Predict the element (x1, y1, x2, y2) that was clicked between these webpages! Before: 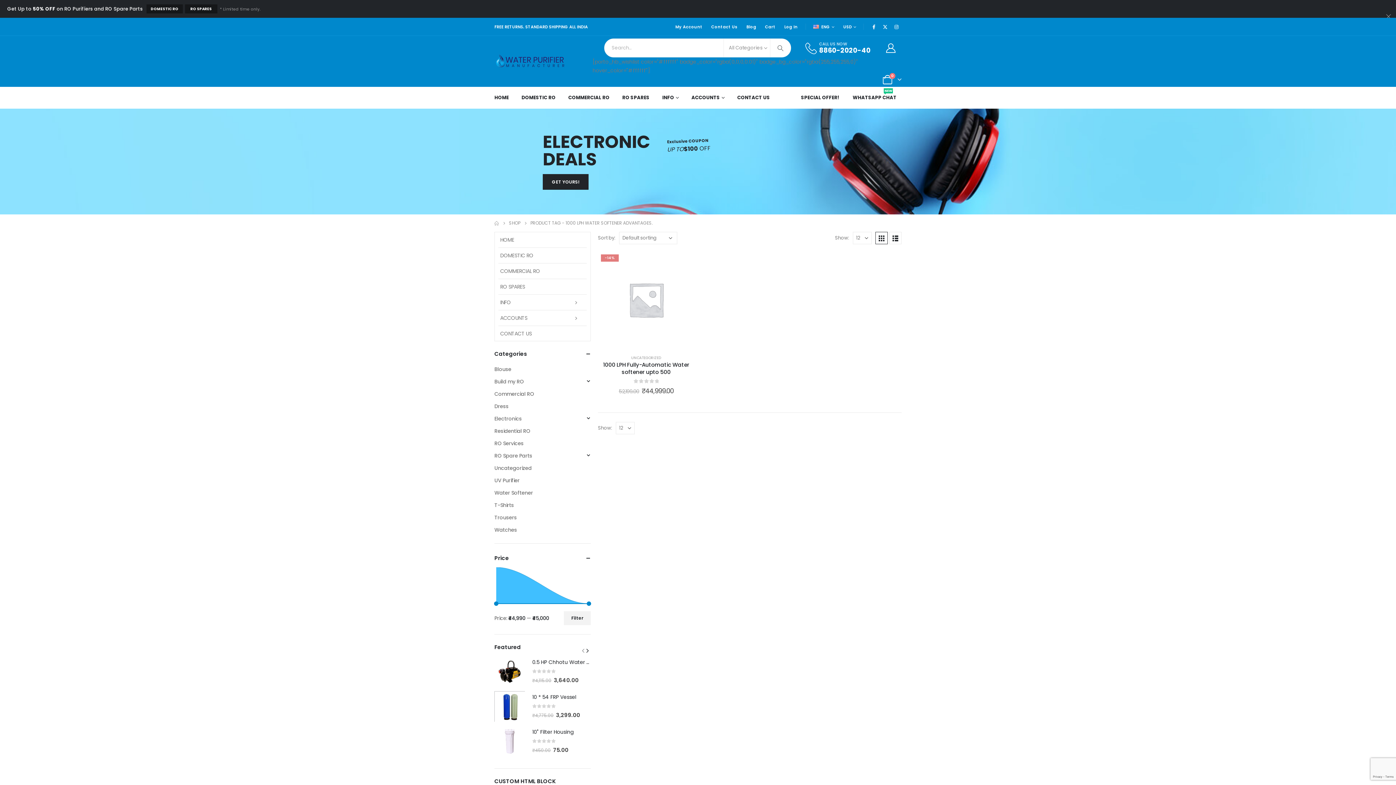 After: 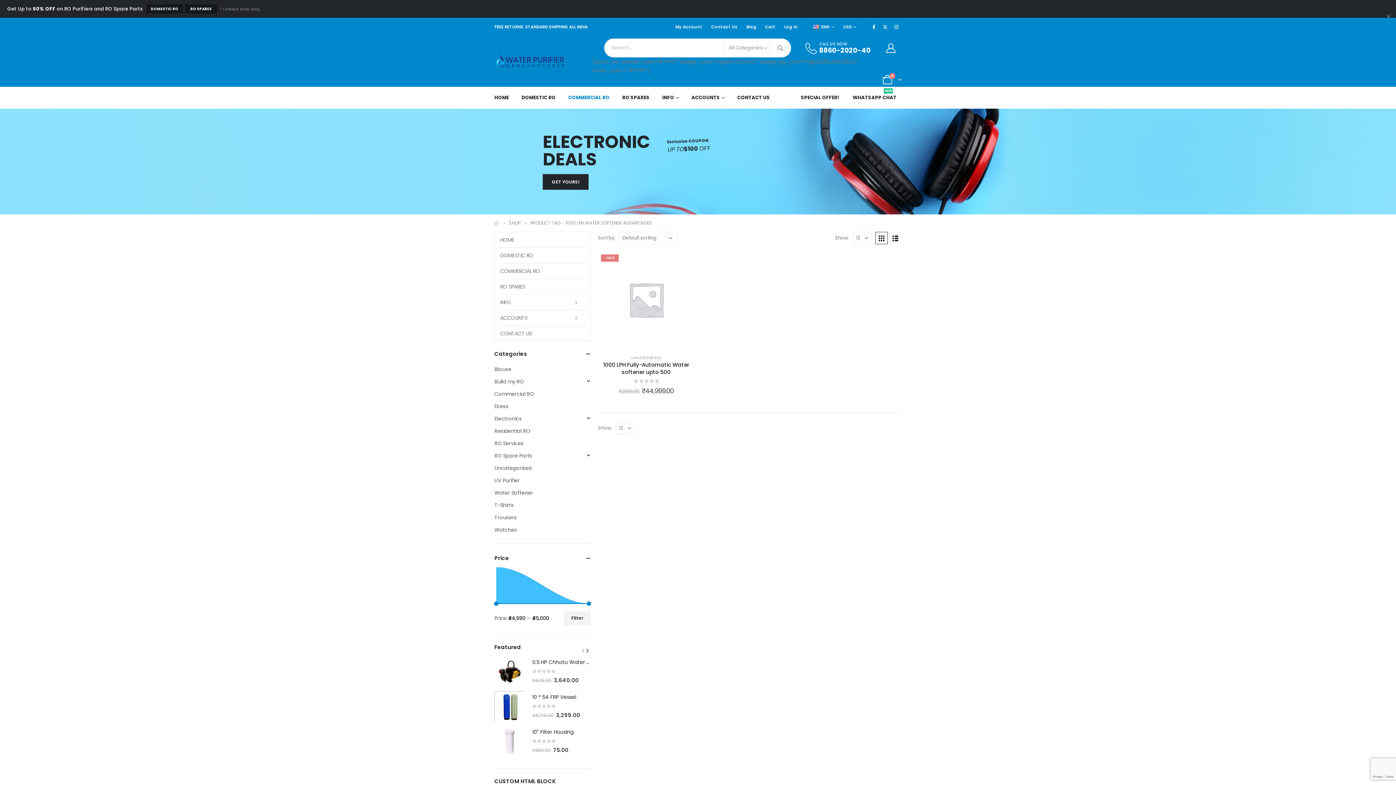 Action: label: COMMERCIAL RO bbox: (568, 86, 622, 108)